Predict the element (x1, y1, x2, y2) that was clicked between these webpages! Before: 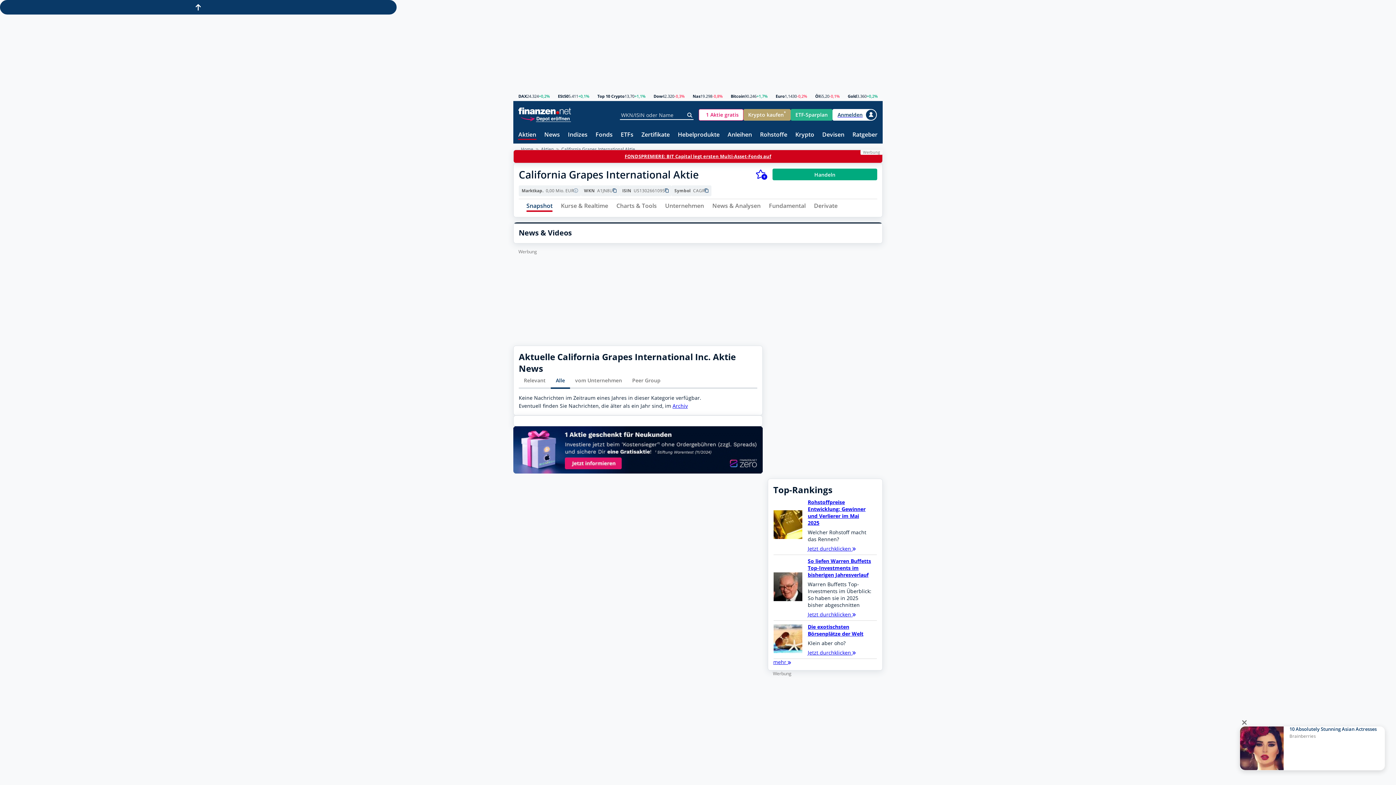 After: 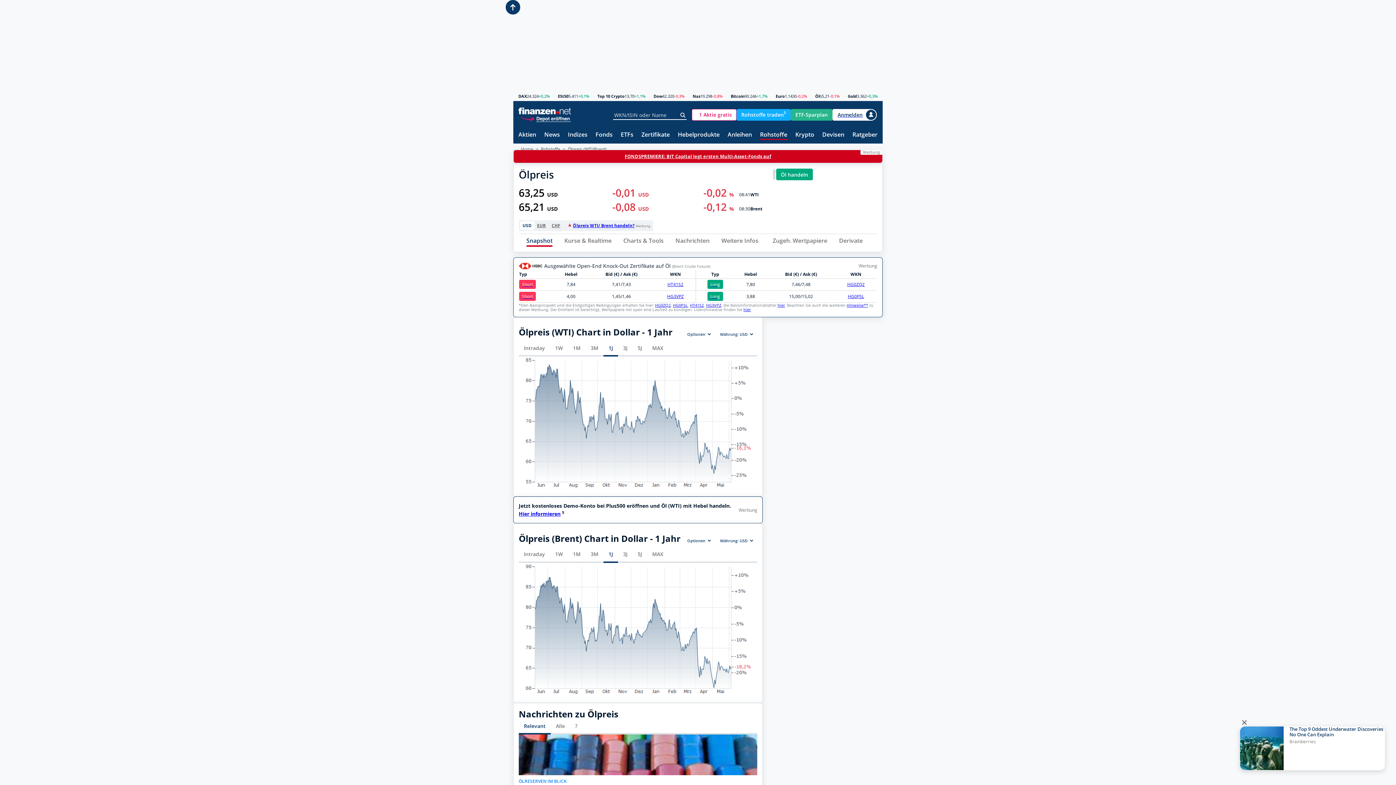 Action: label: Öl bbox: (815, 94, 819, 98)